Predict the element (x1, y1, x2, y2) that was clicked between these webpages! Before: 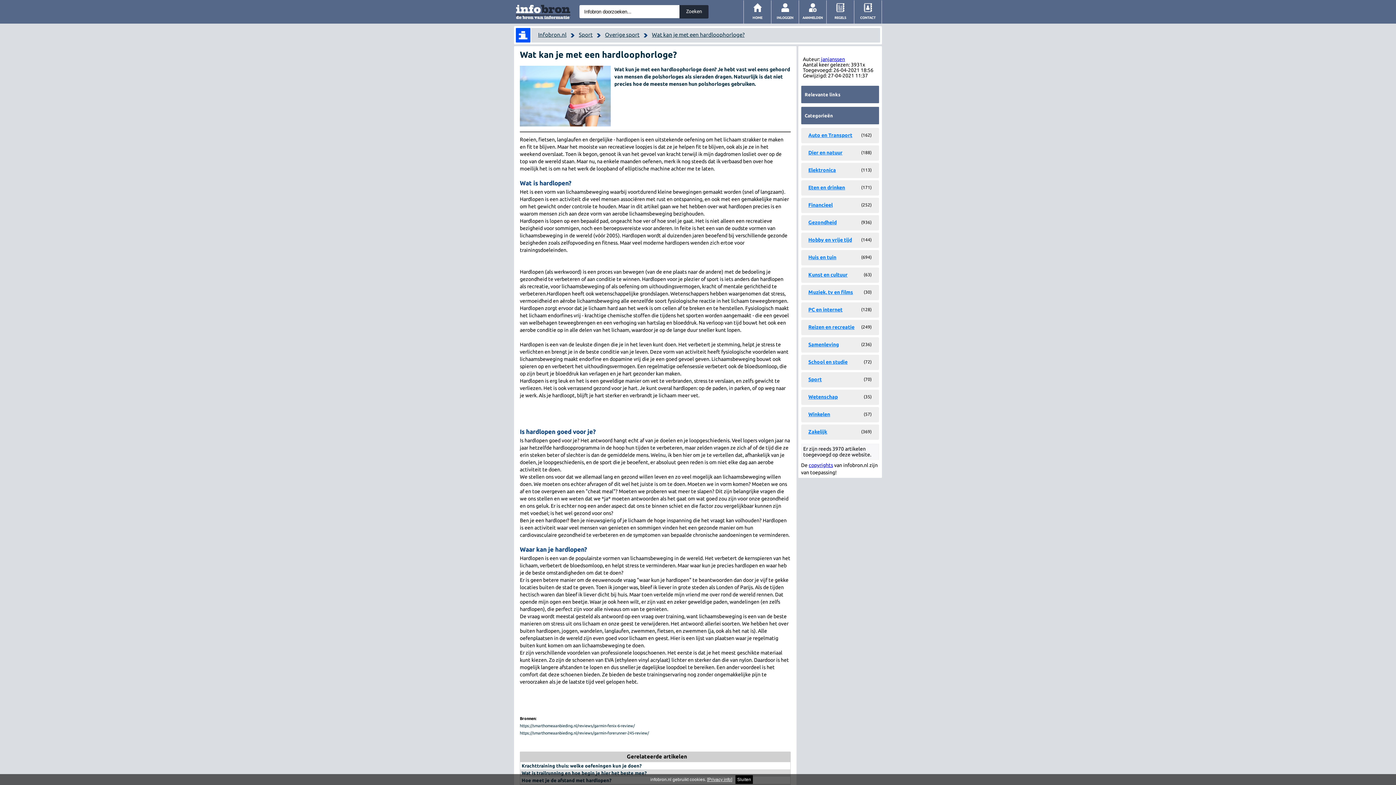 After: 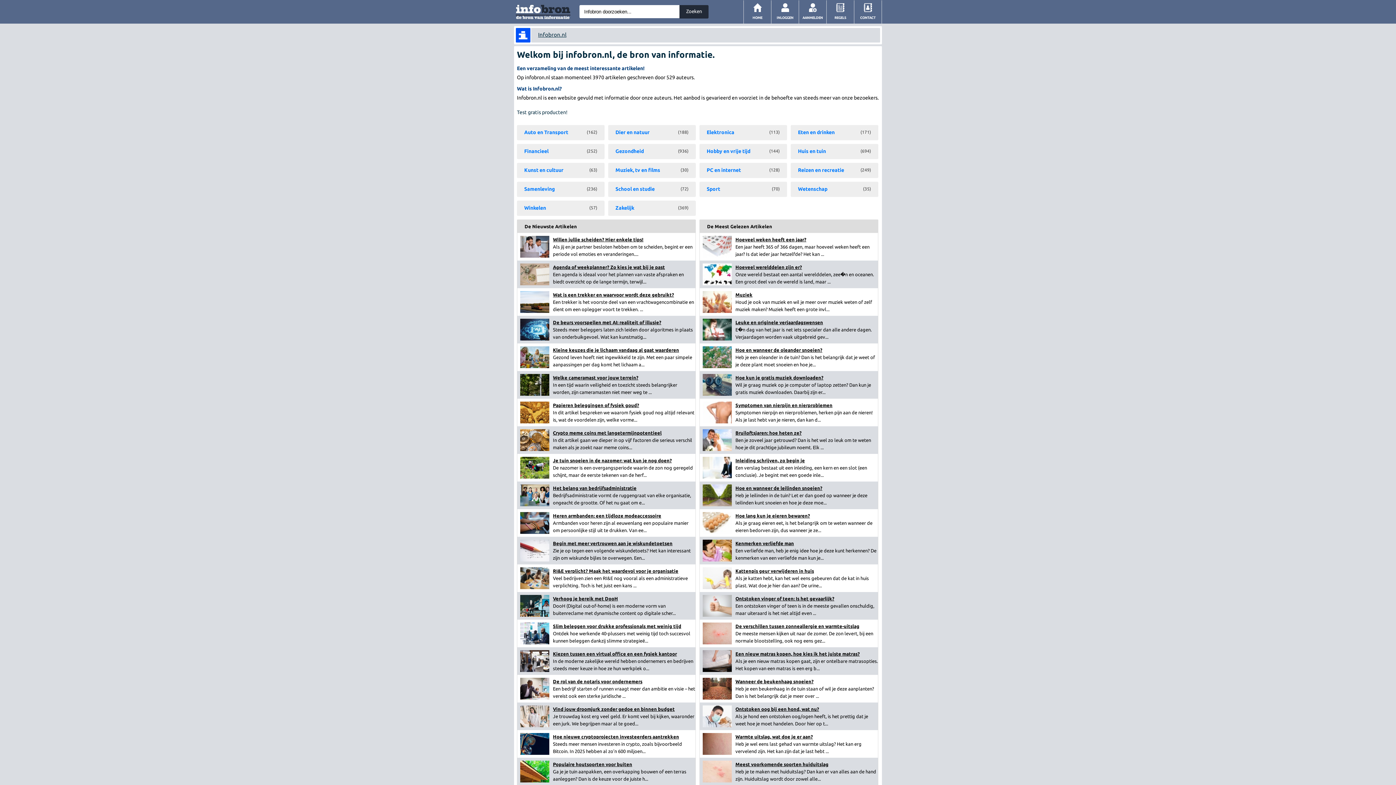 Action: label: HOME bbox: (744, 13, 771, 21)